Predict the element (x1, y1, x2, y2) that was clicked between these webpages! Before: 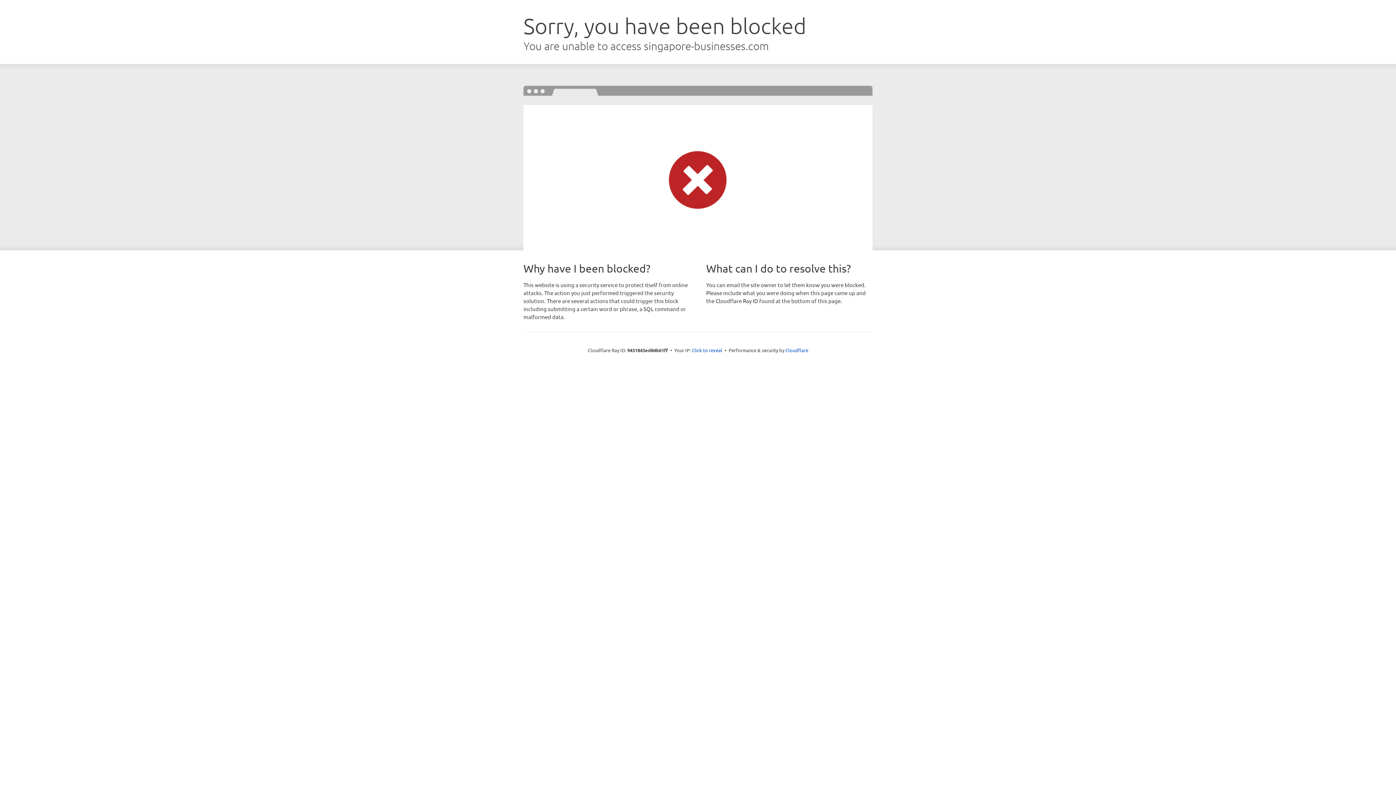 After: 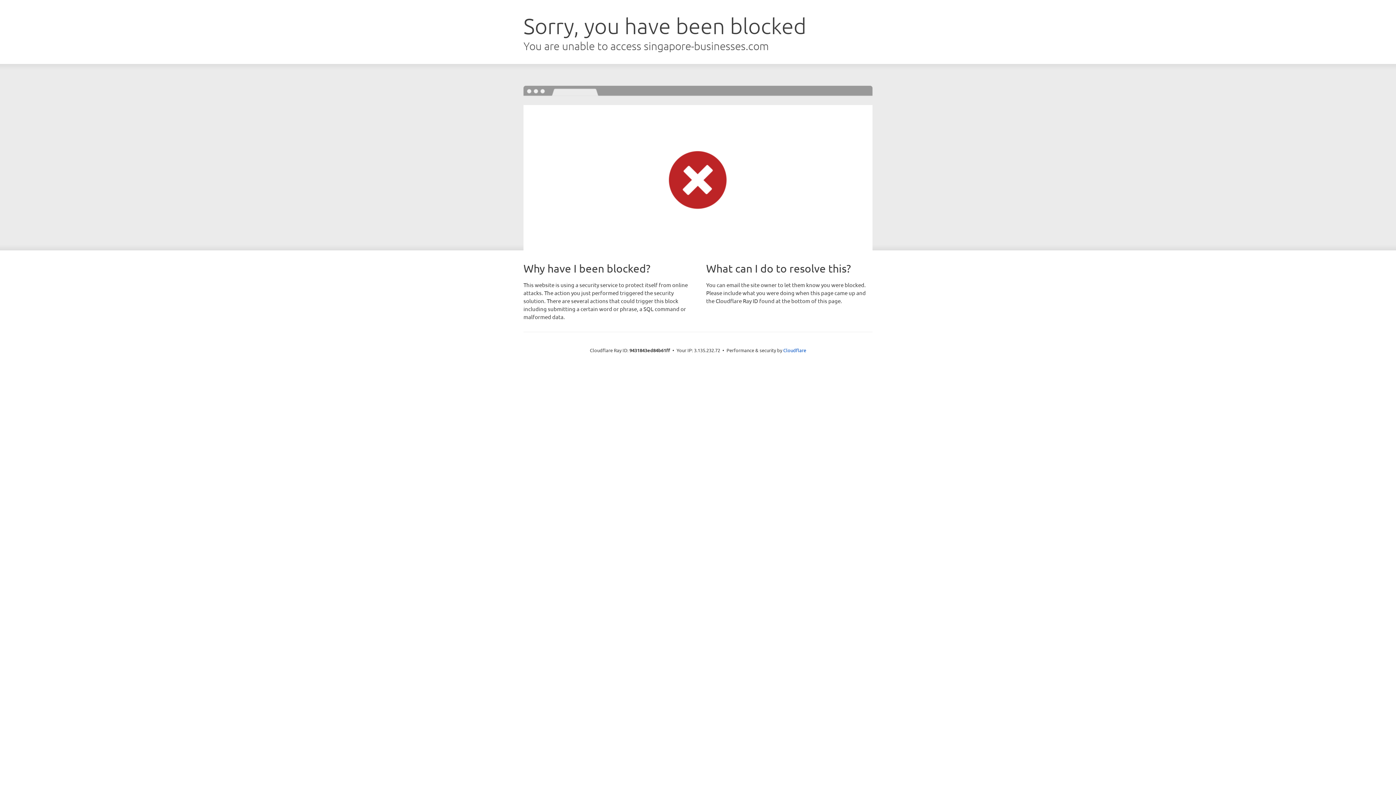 Action: label: Click to reveal bbox: (692, 346, 722, 353)